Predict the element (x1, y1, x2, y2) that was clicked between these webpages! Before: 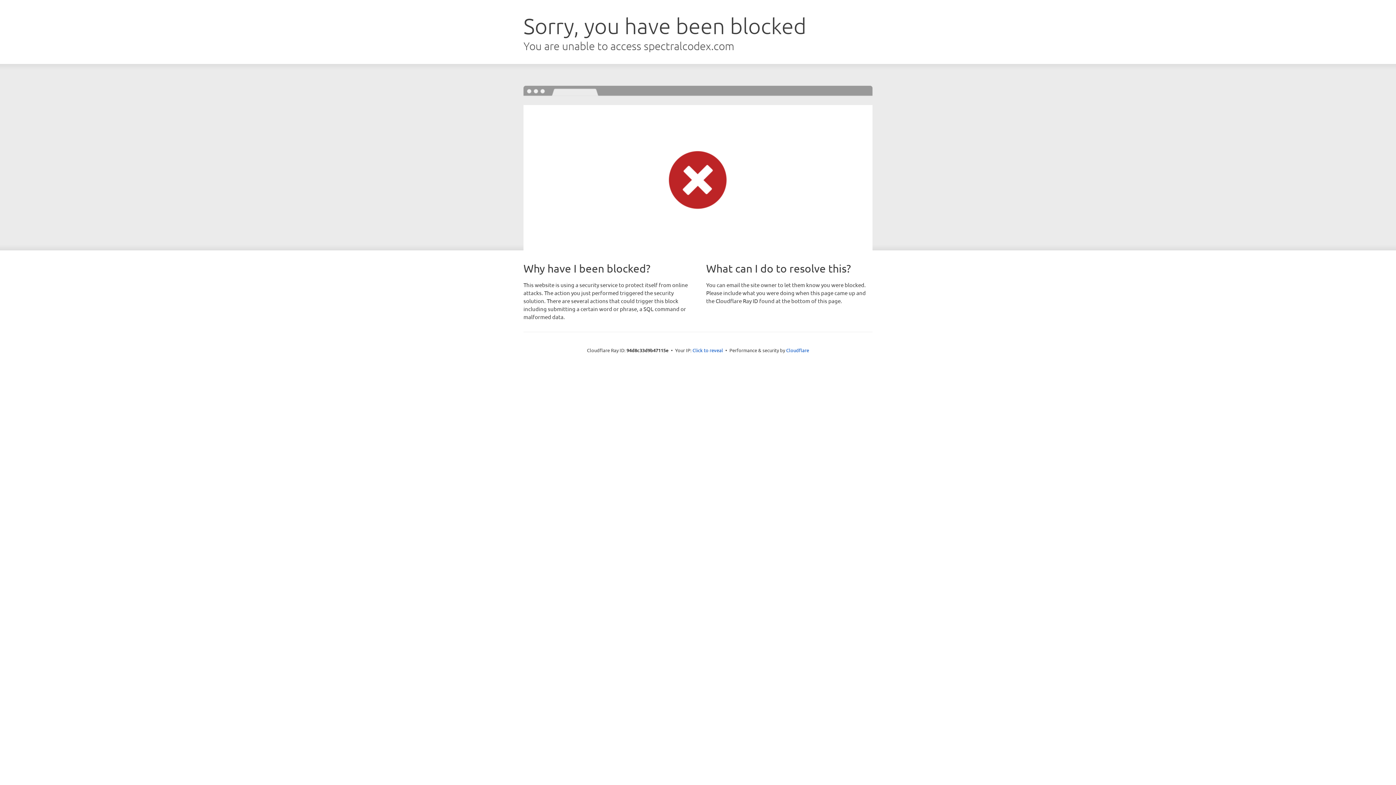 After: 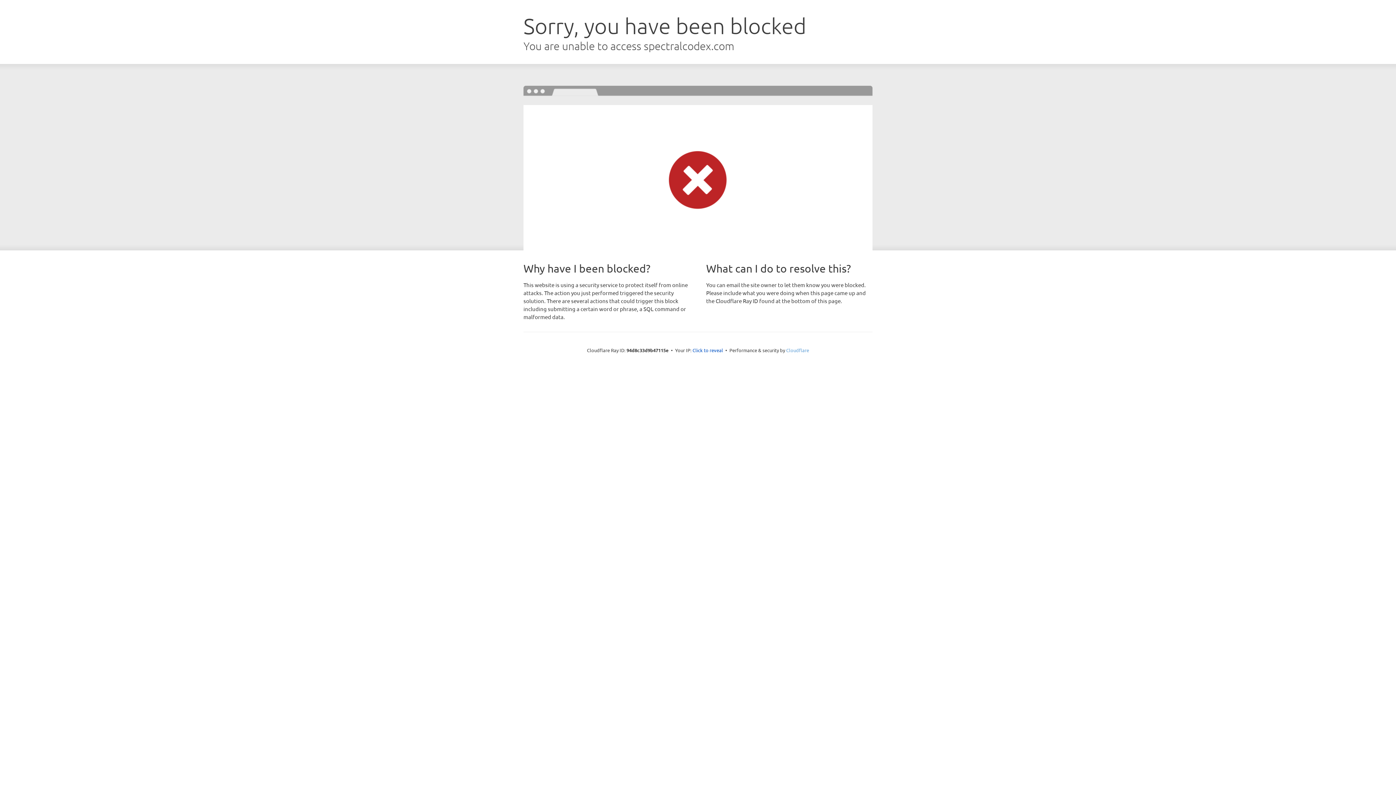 Action: label: Cloudflare bbox: (786, 347, 809, 353)